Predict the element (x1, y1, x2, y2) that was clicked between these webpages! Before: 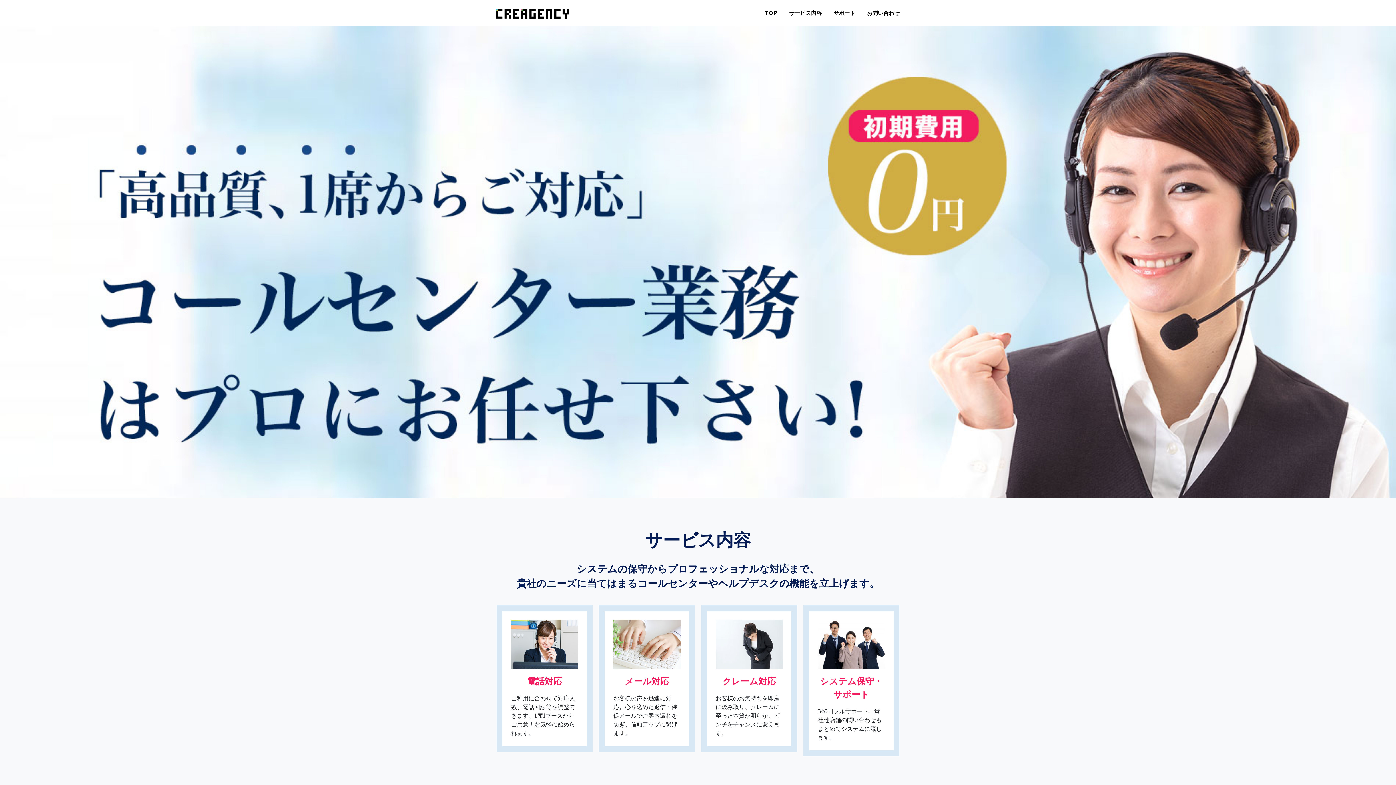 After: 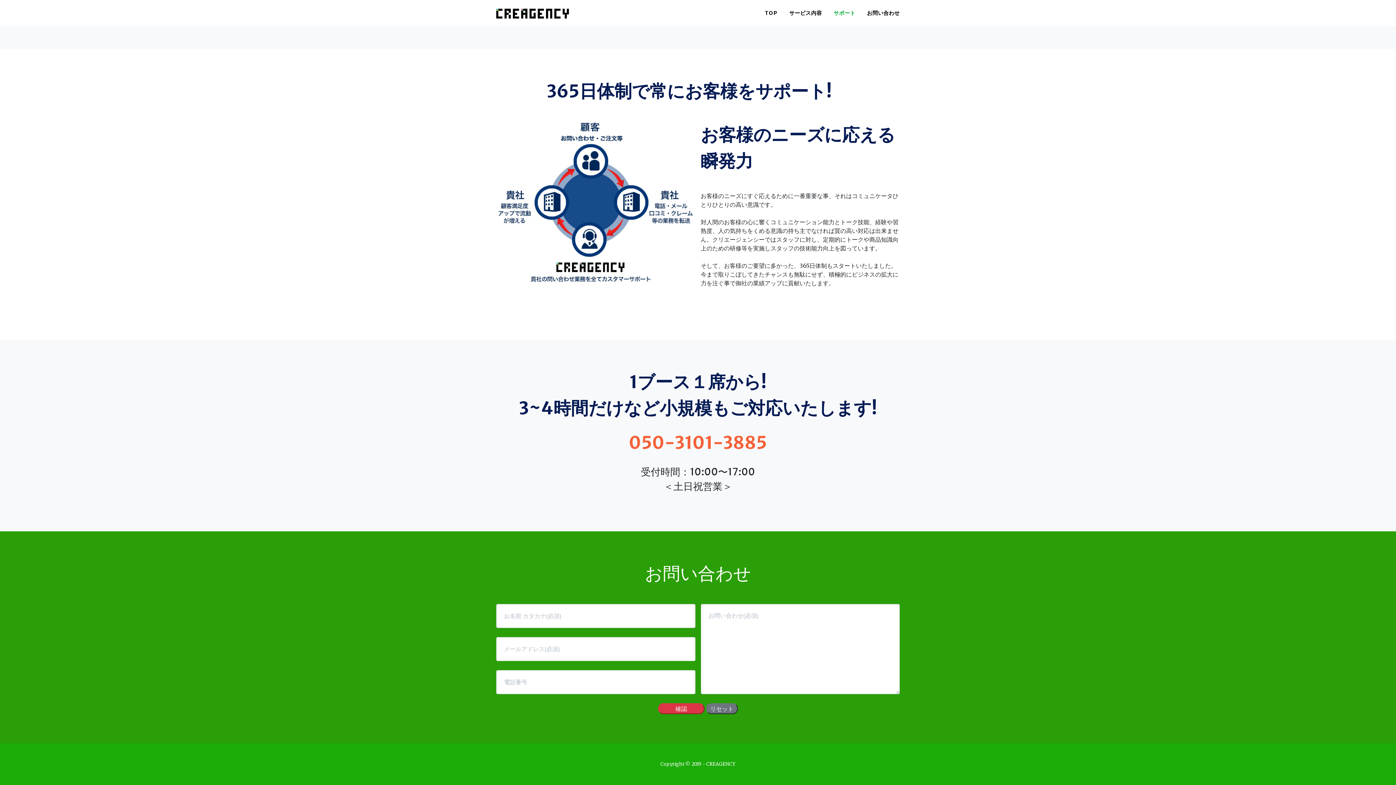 Action: label: サポート bbox: (828, 9, 861, 16)